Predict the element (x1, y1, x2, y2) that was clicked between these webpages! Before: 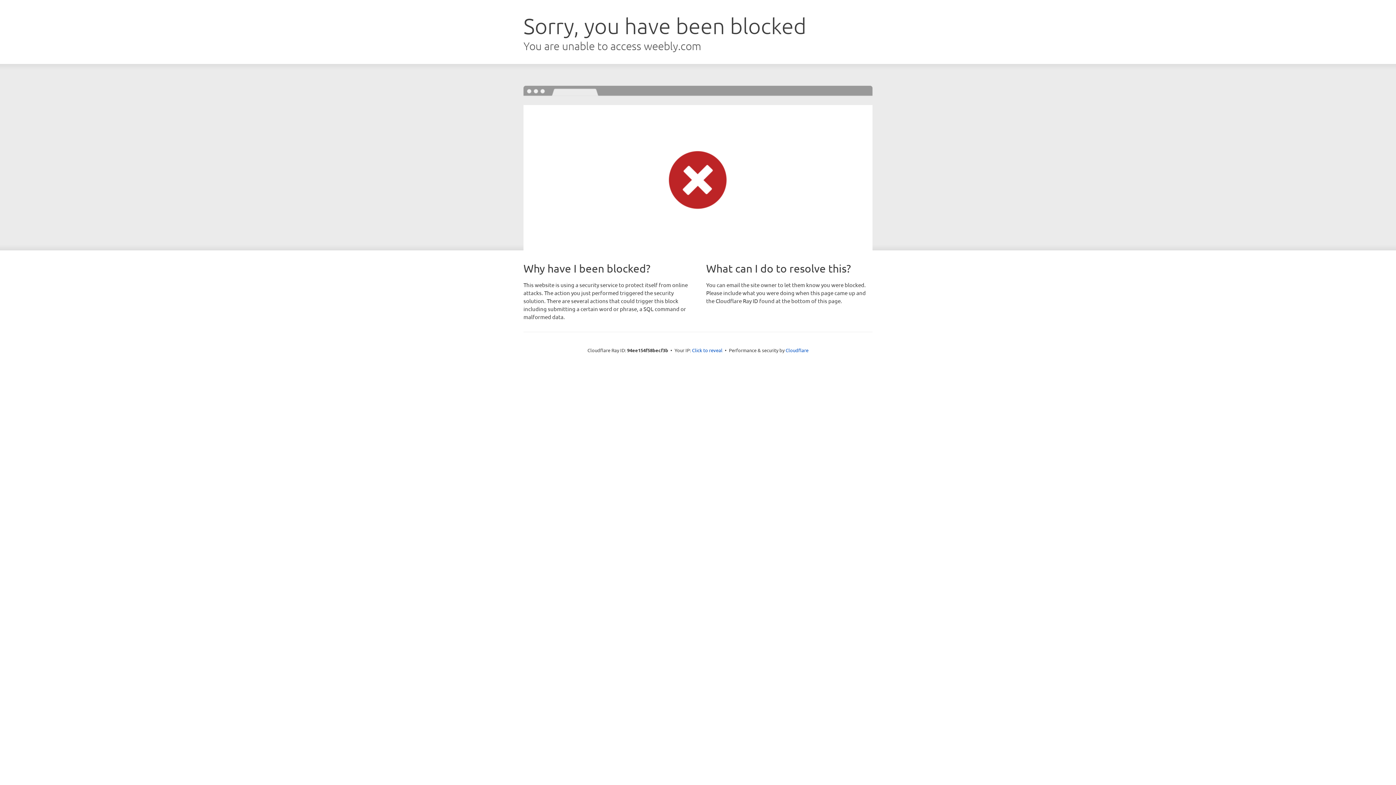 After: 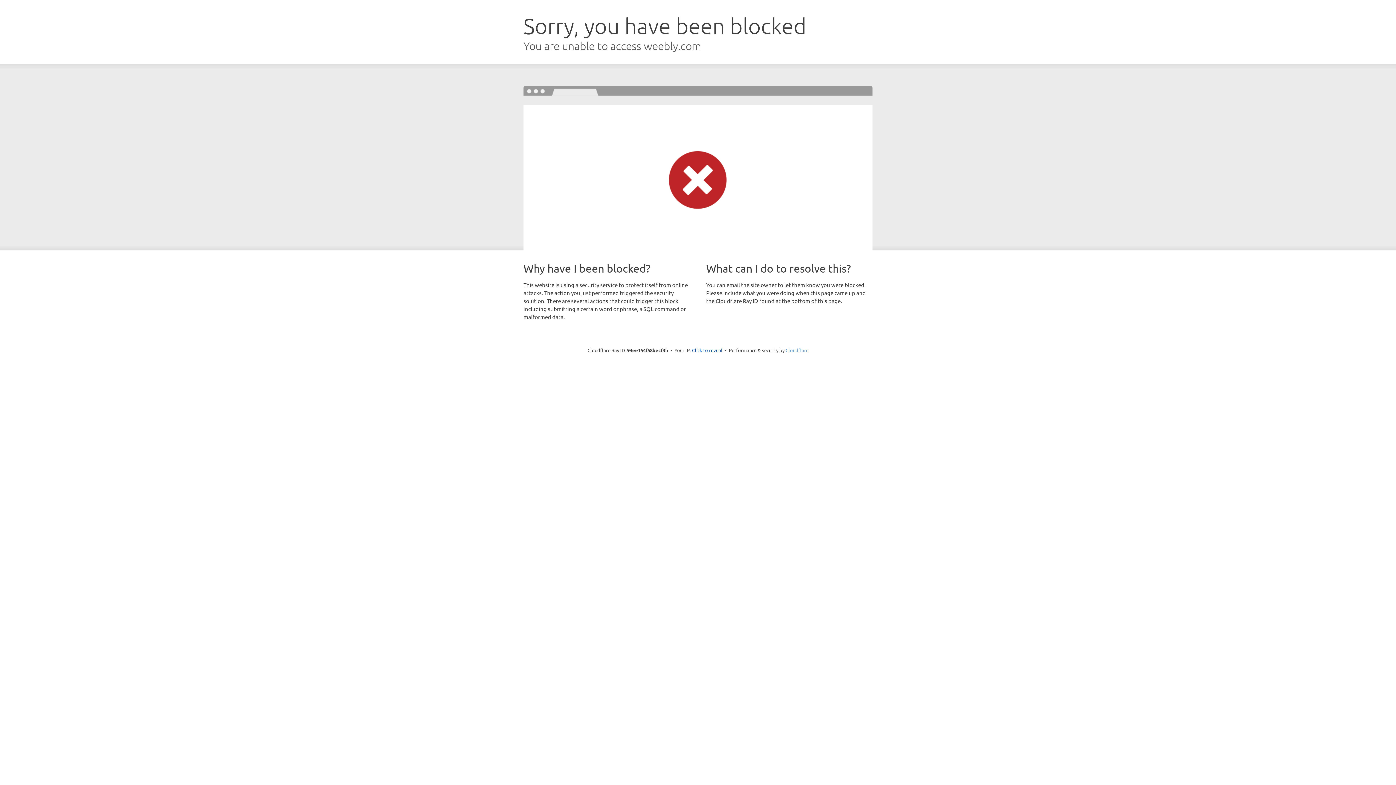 Action: bbox: (785, 347, 808, 353) label: Cloudflare